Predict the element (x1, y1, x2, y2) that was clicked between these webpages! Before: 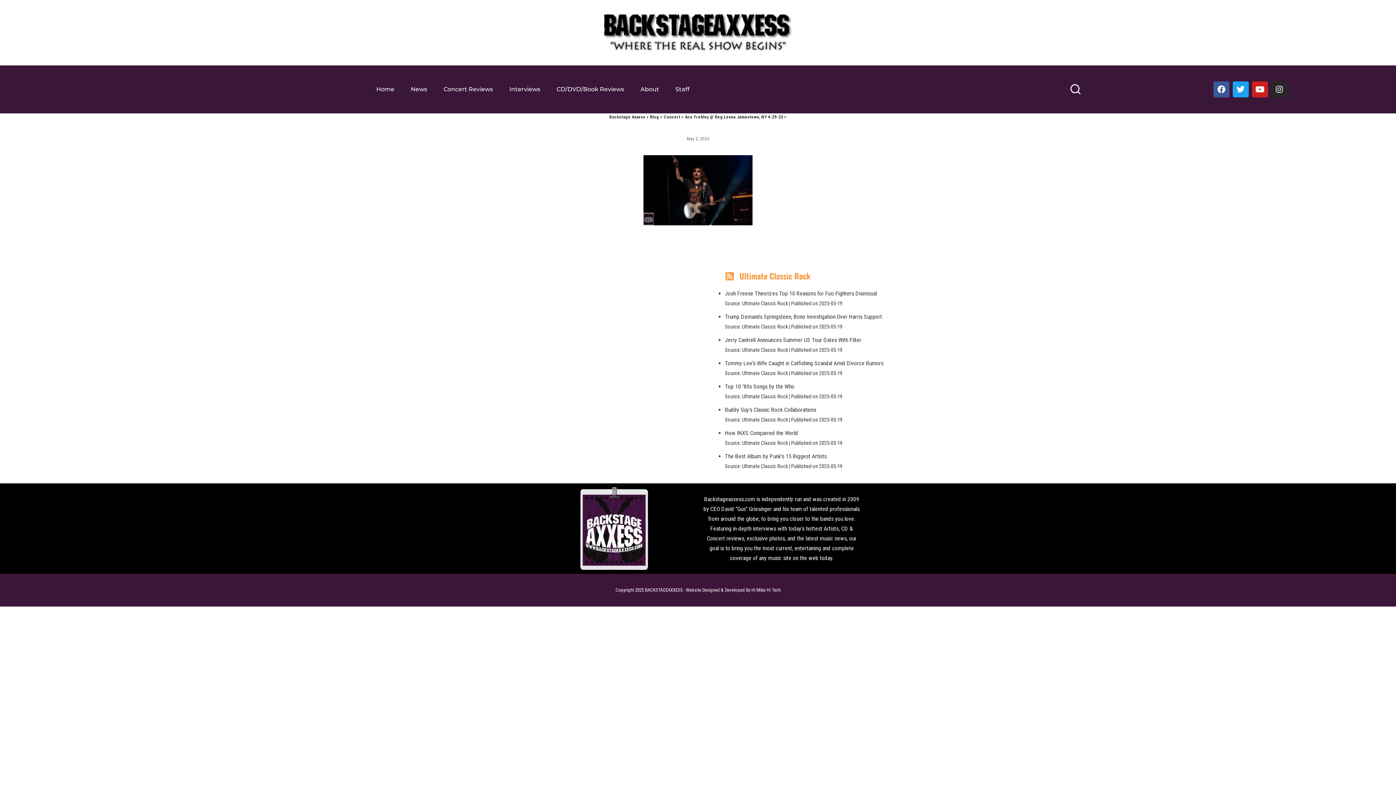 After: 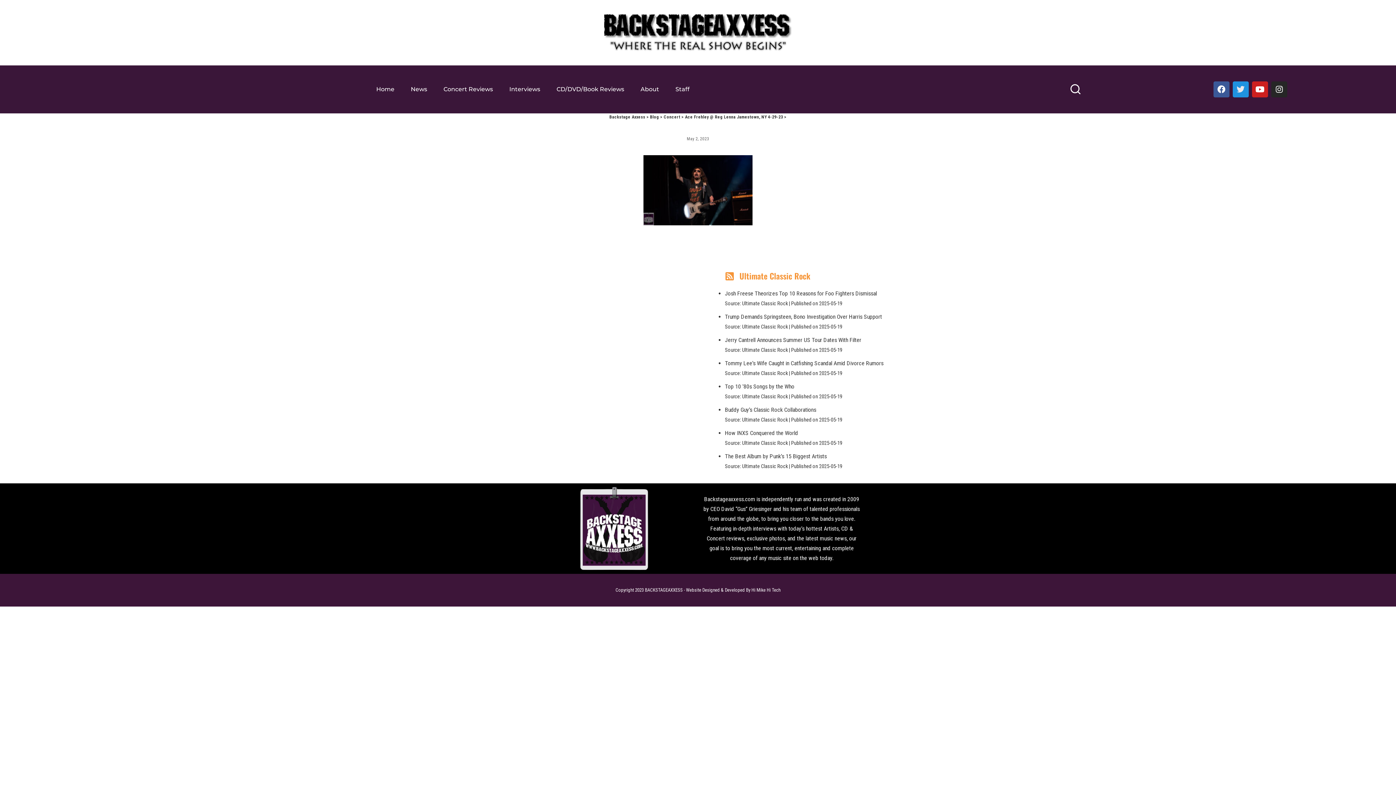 Action: label: Twitter bbox: (1233, 81, 1249, 97)